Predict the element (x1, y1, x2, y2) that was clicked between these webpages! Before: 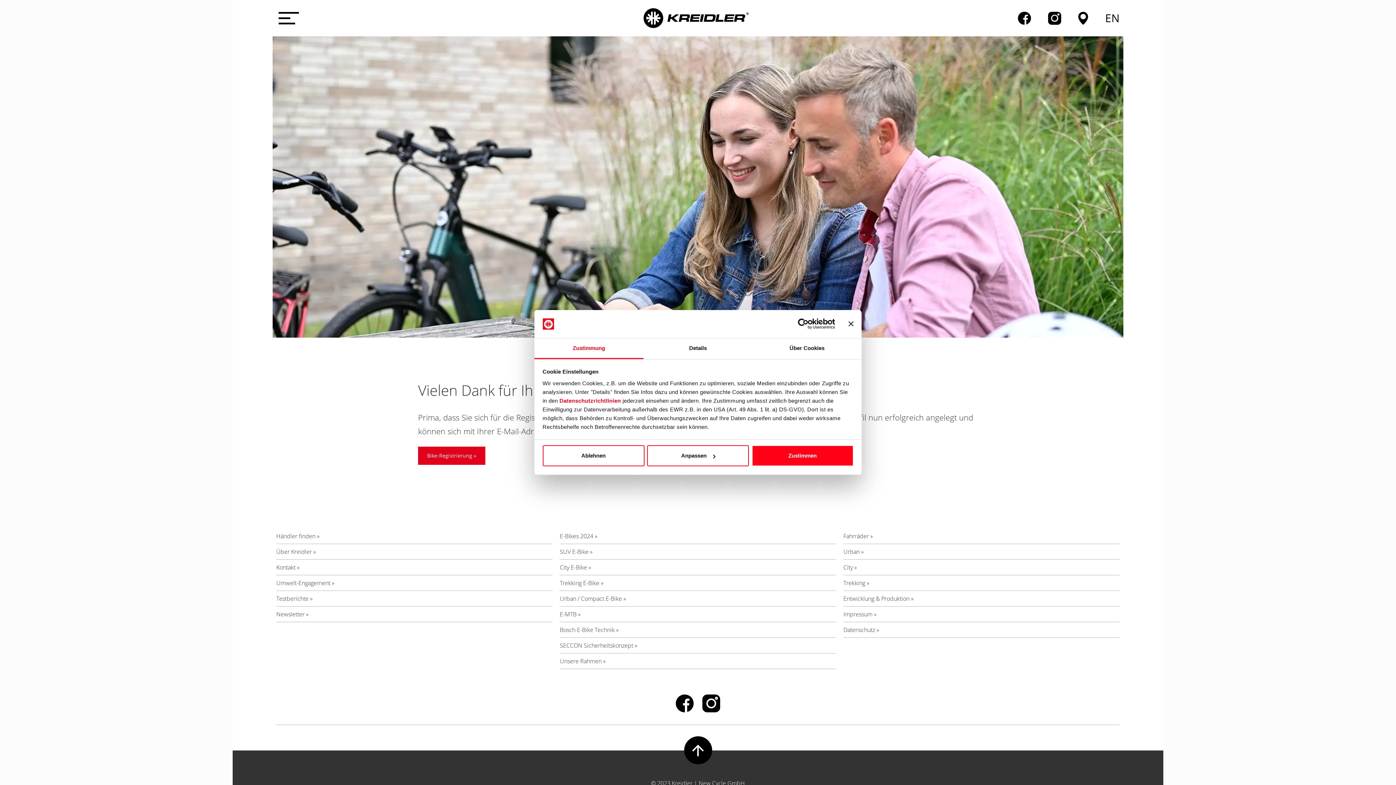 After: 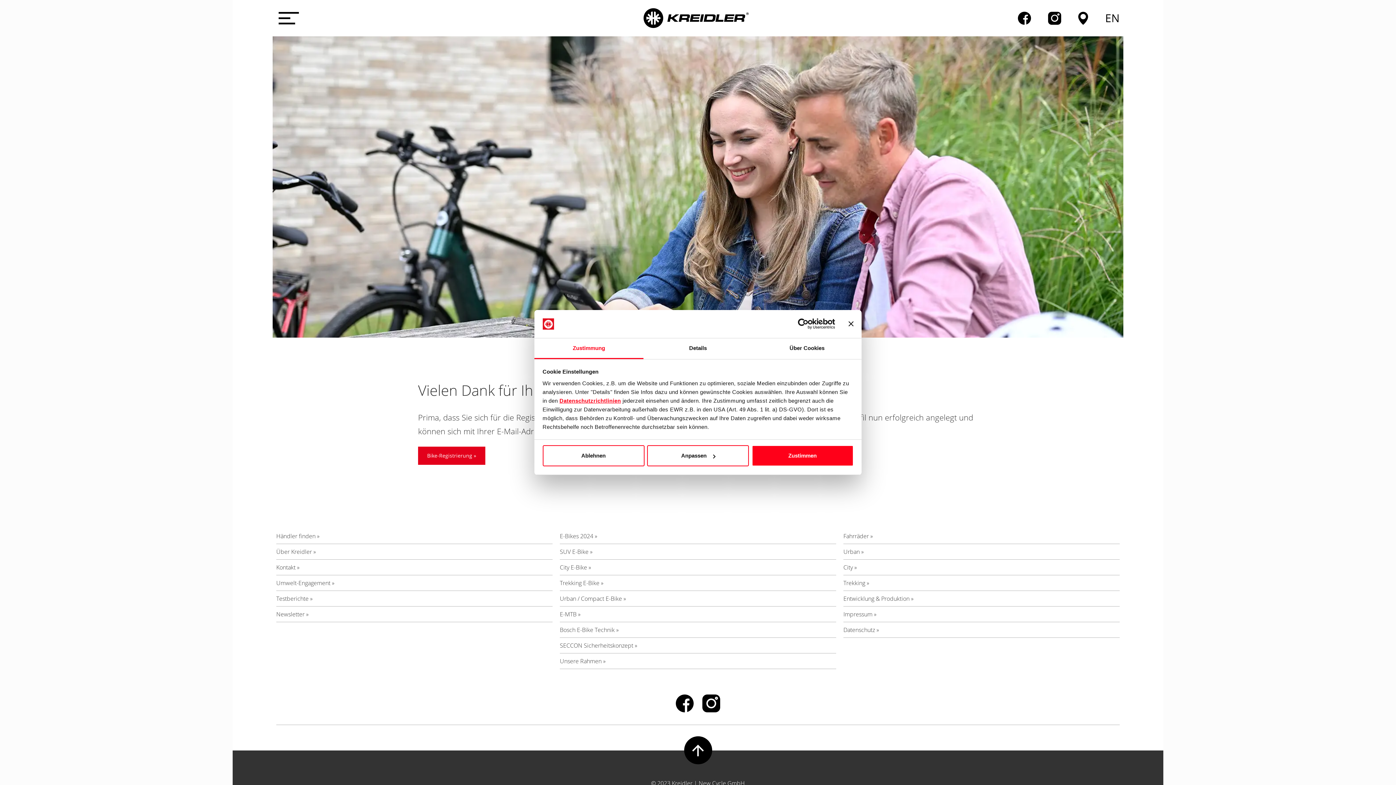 Action: bbox: (559, 397, 621, 403) label: Datenschutzrichtlinien